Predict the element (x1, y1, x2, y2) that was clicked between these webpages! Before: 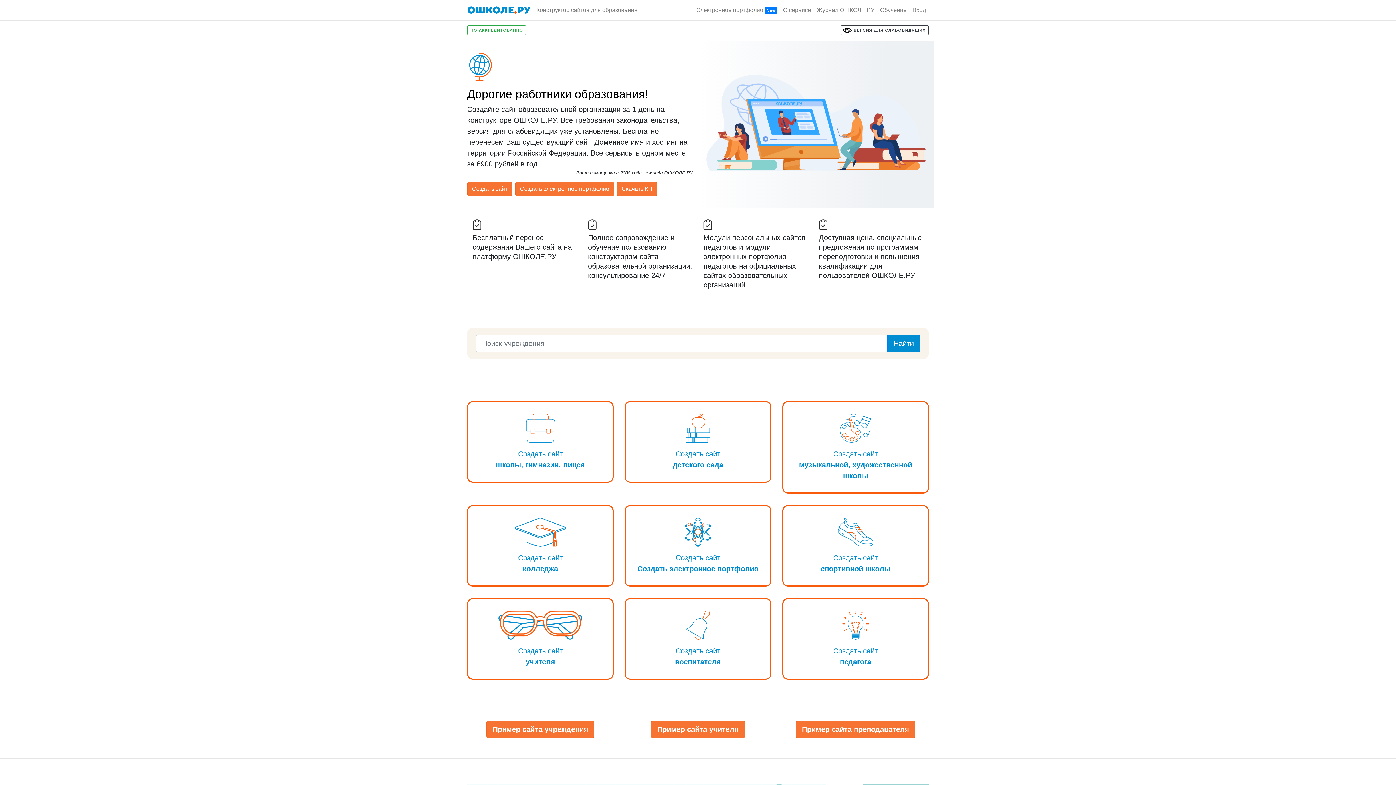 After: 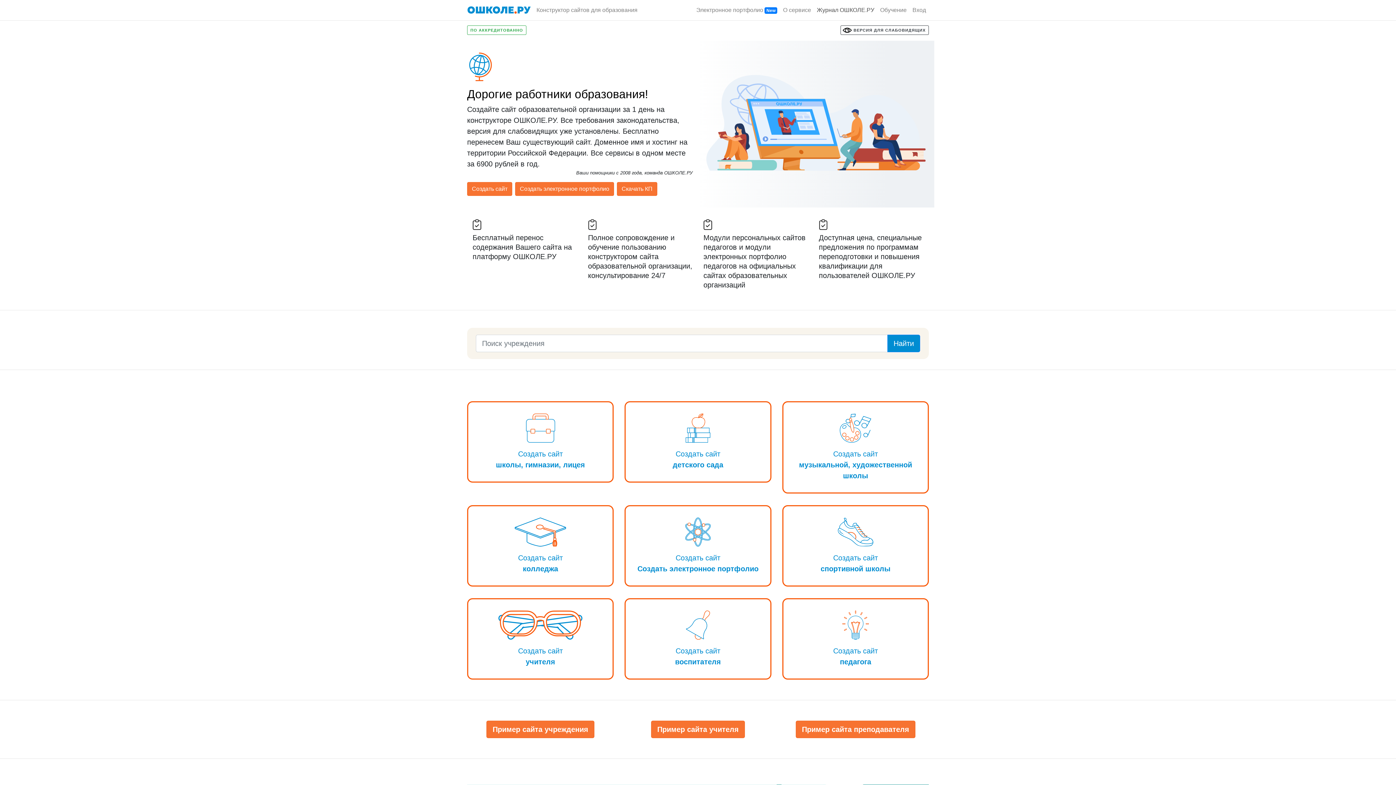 Action: bbox: (814, 2, 877, 17) label: Журнал ОШКОЛЕ.РУ